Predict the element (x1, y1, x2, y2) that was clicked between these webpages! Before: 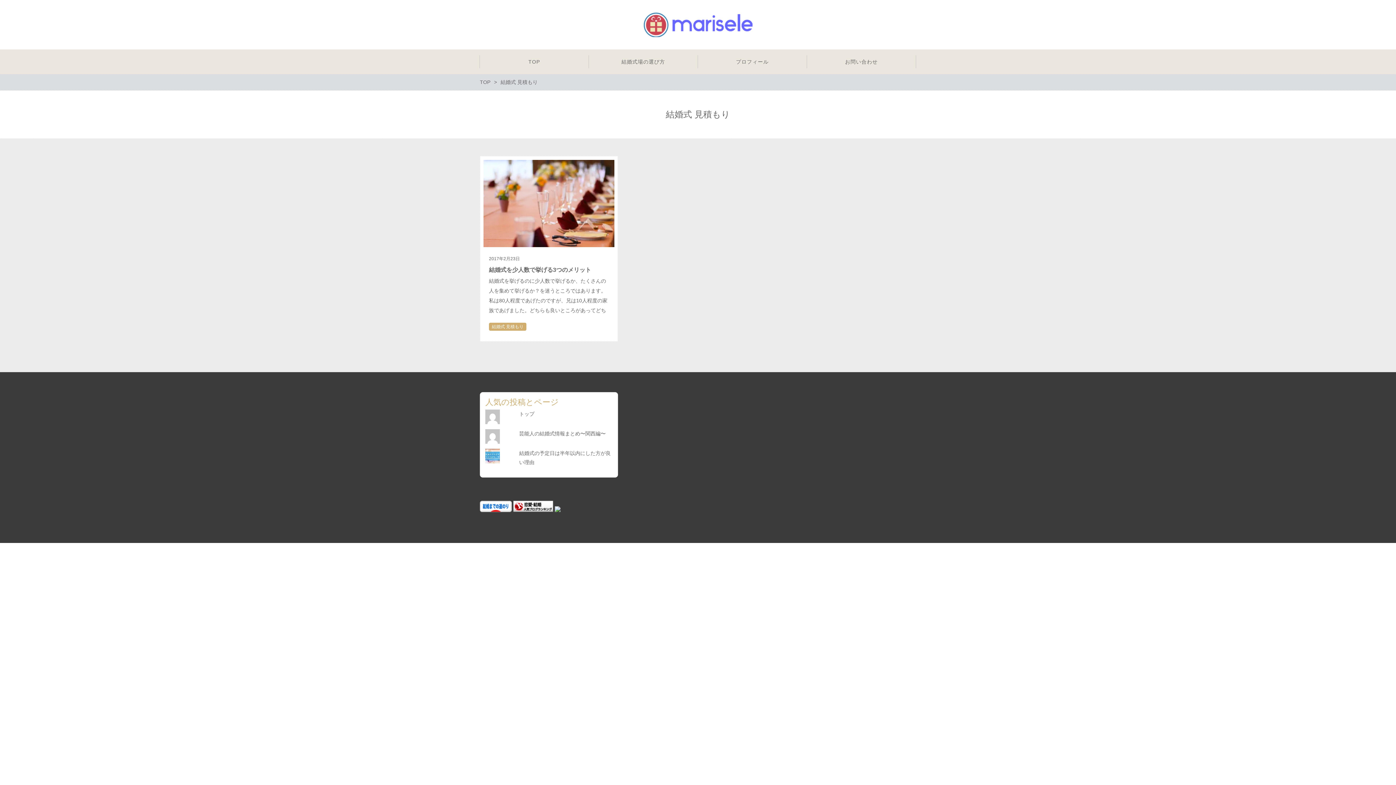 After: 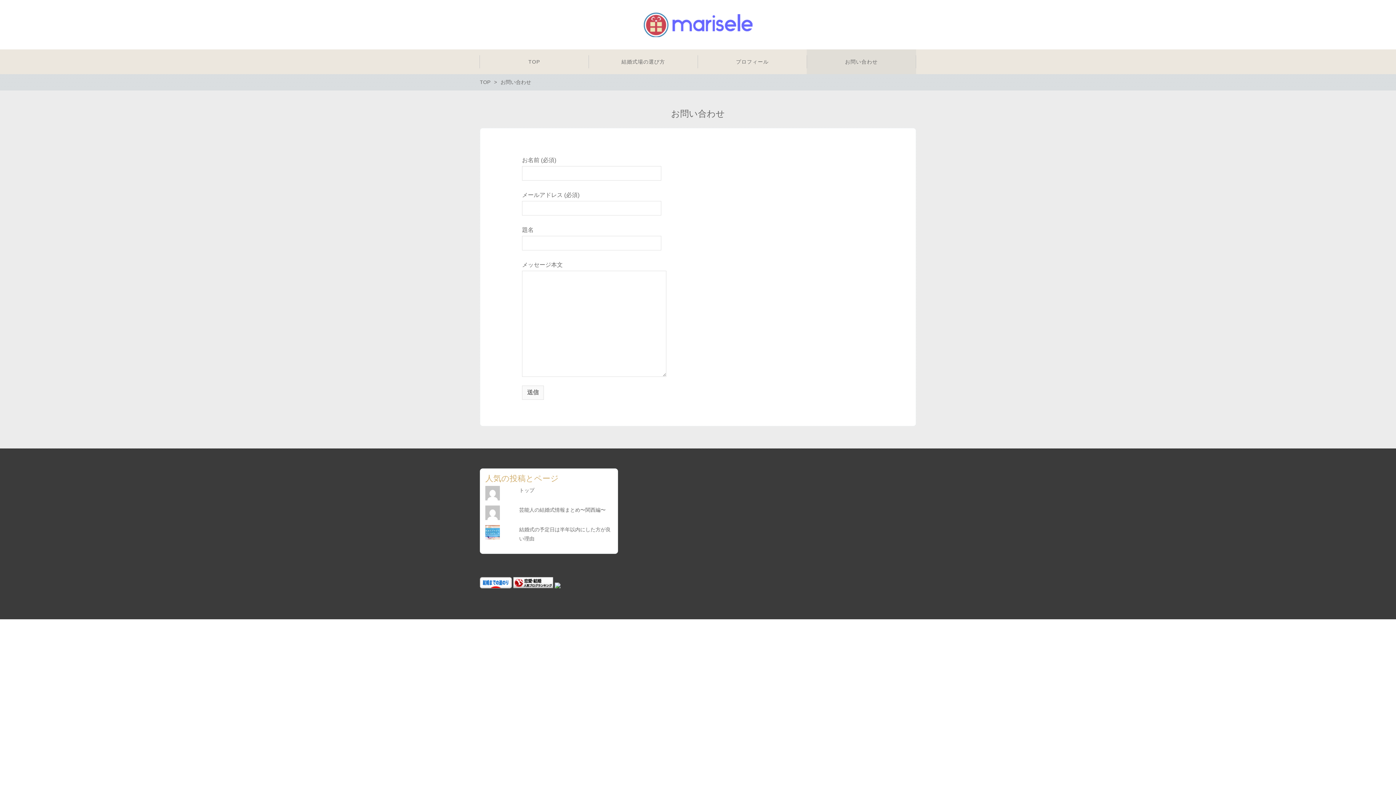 Action: bbox: (806, 49, 916, 74) label: お問い合わせ